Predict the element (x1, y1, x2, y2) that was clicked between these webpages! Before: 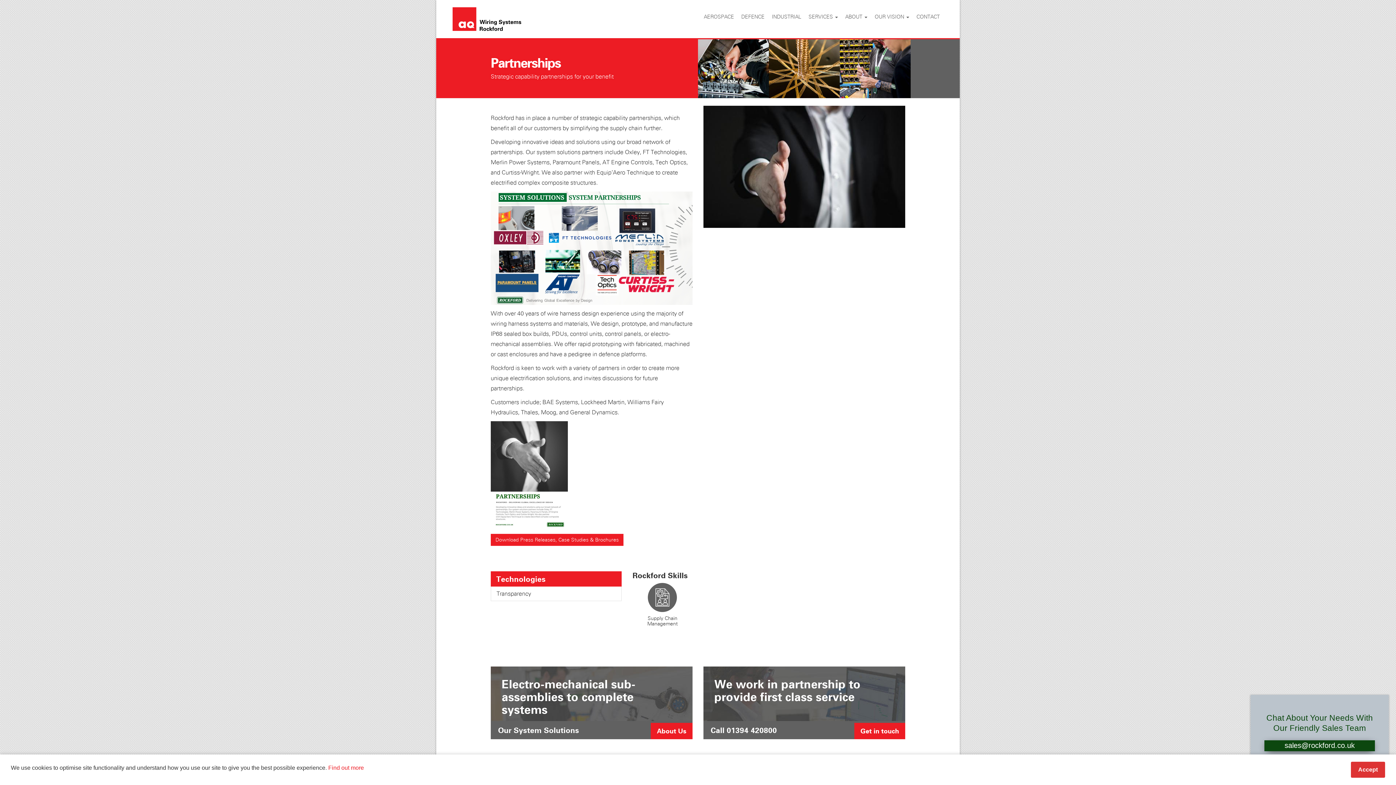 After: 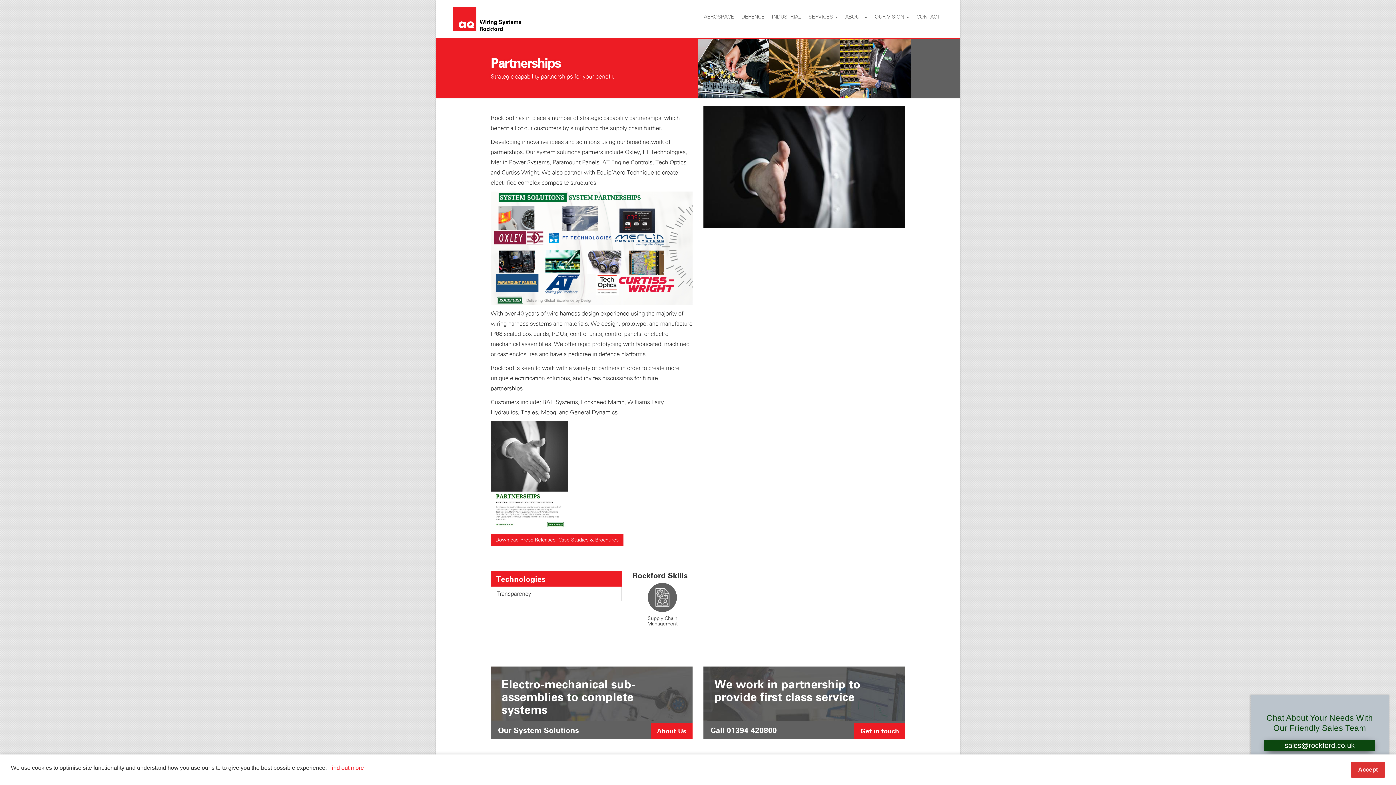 Action: bbox: (490, 472, 568, 479)